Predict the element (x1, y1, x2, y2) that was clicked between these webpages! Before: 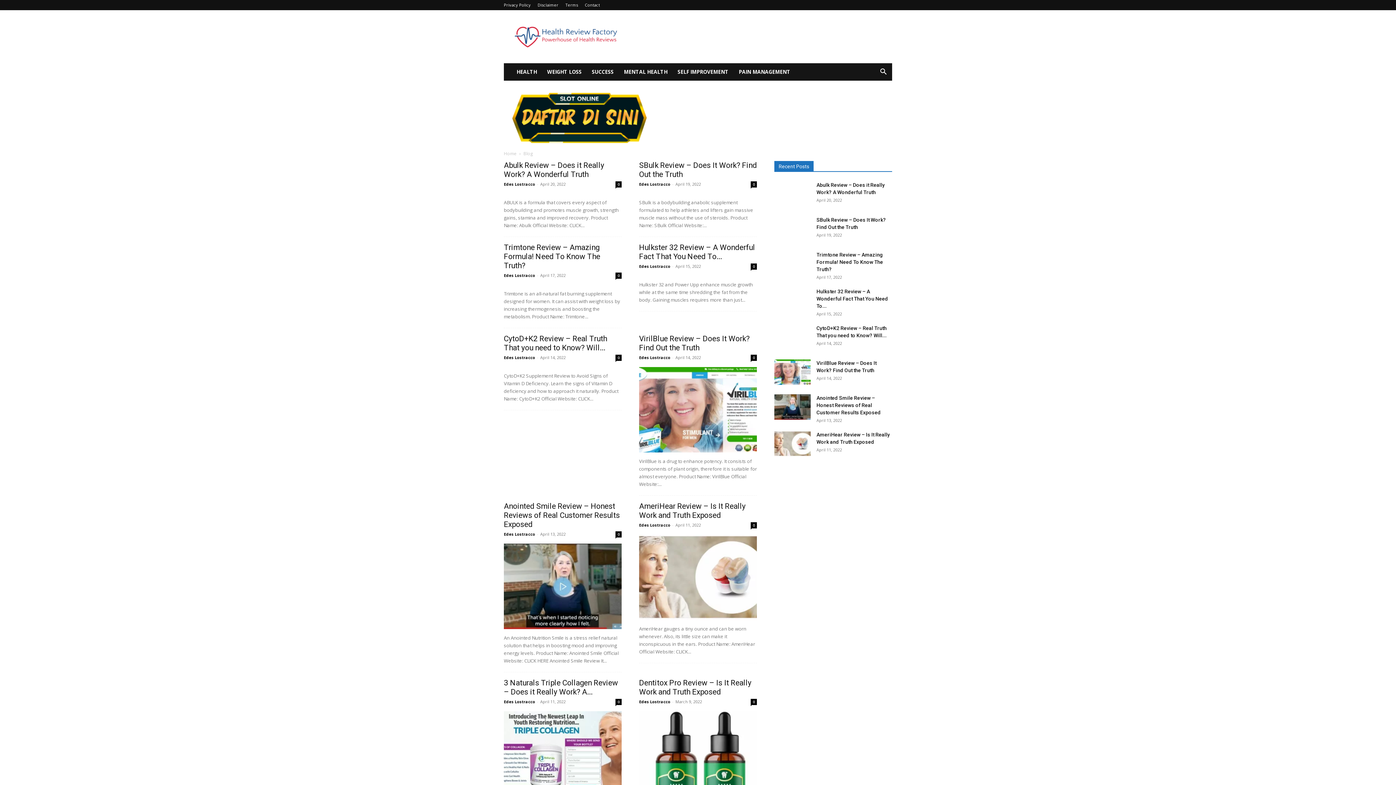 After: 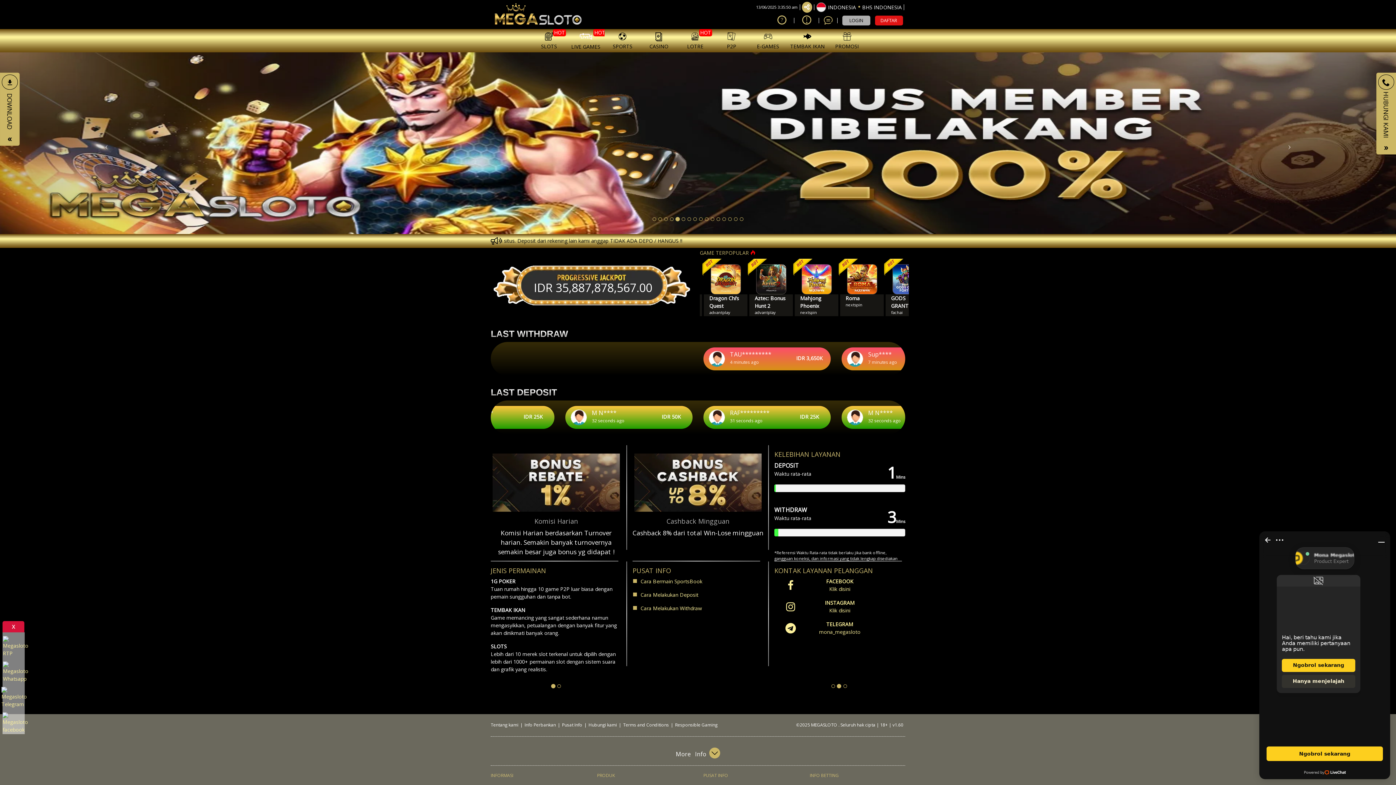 Action: bbox: (504, 143, 655, 149)